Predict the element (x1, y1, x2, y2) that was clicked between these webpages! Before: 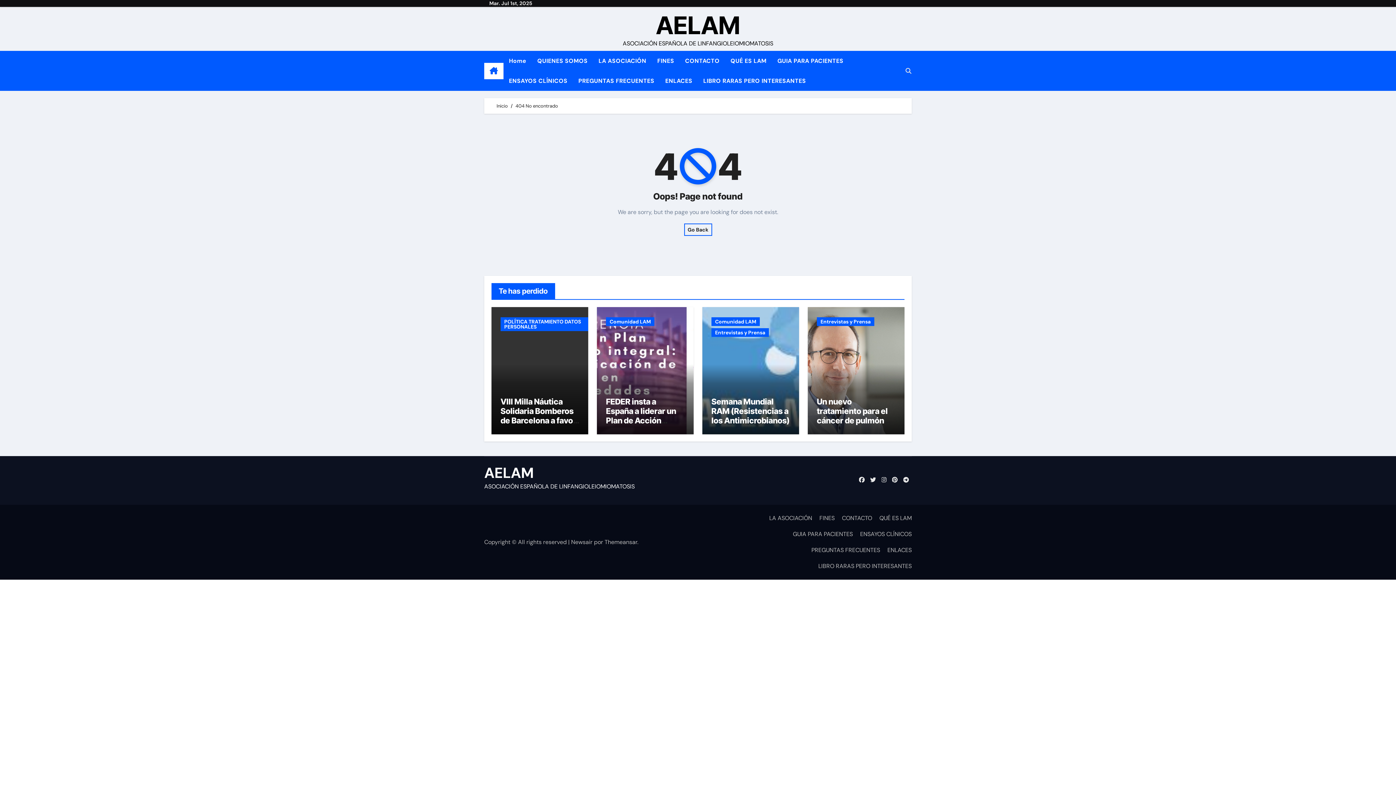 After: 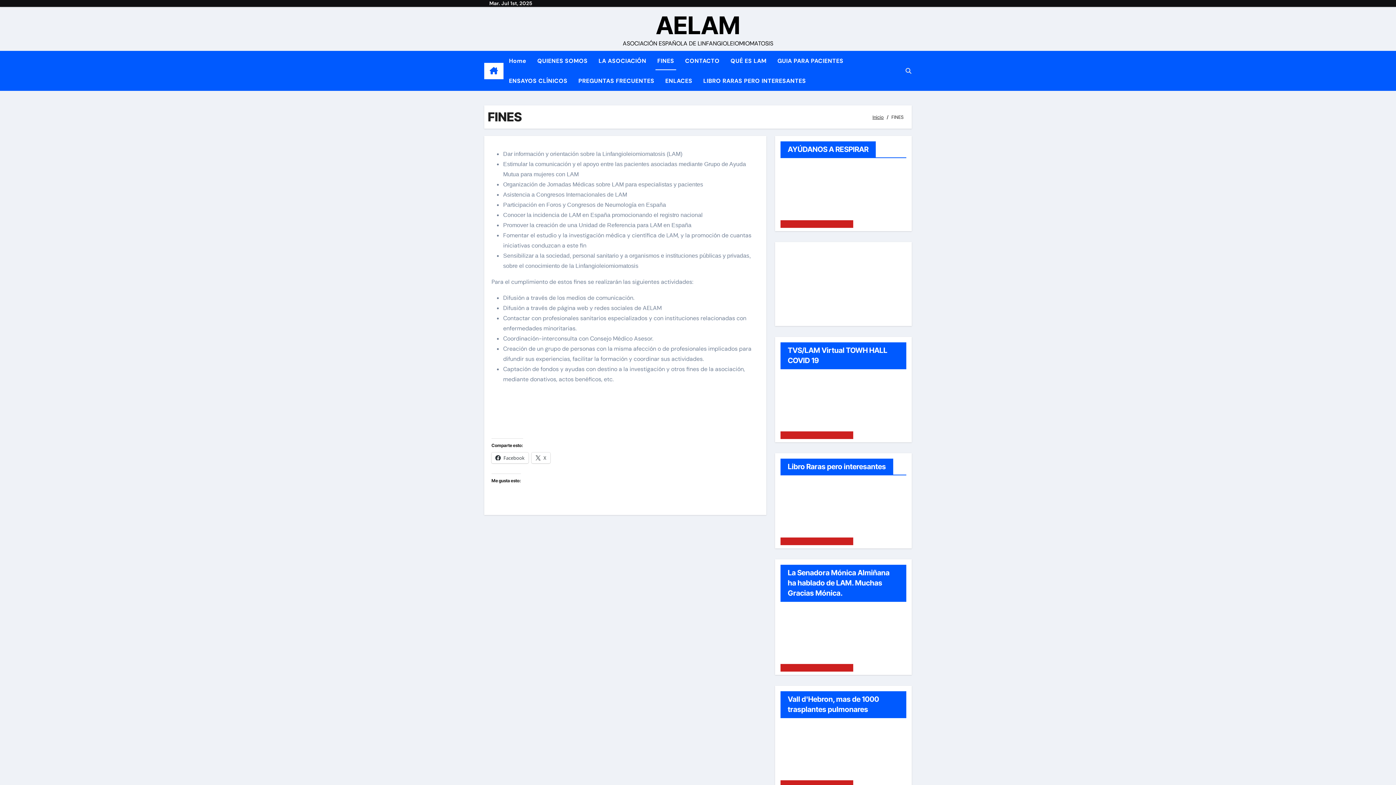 Action: bbox: (813, 510, 834, 526) label: FINES